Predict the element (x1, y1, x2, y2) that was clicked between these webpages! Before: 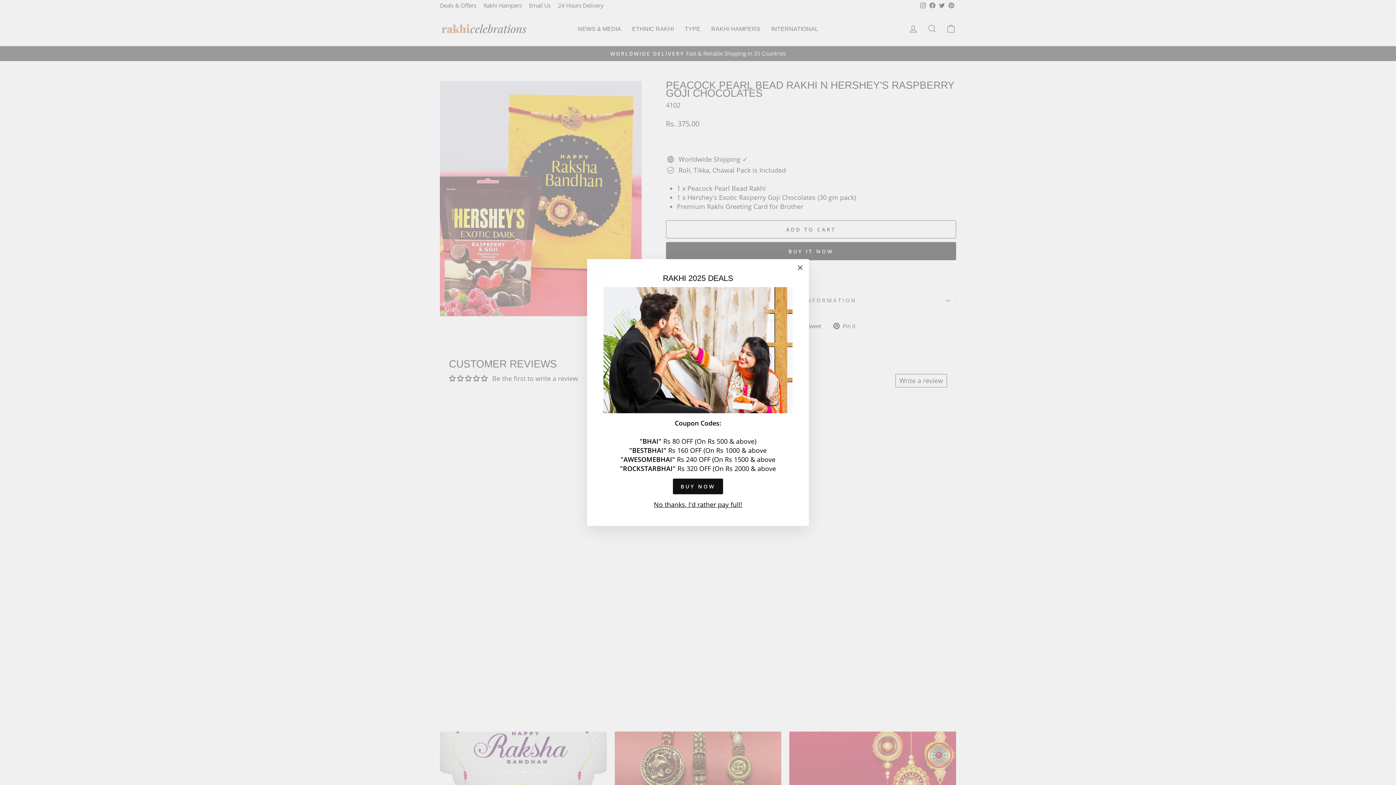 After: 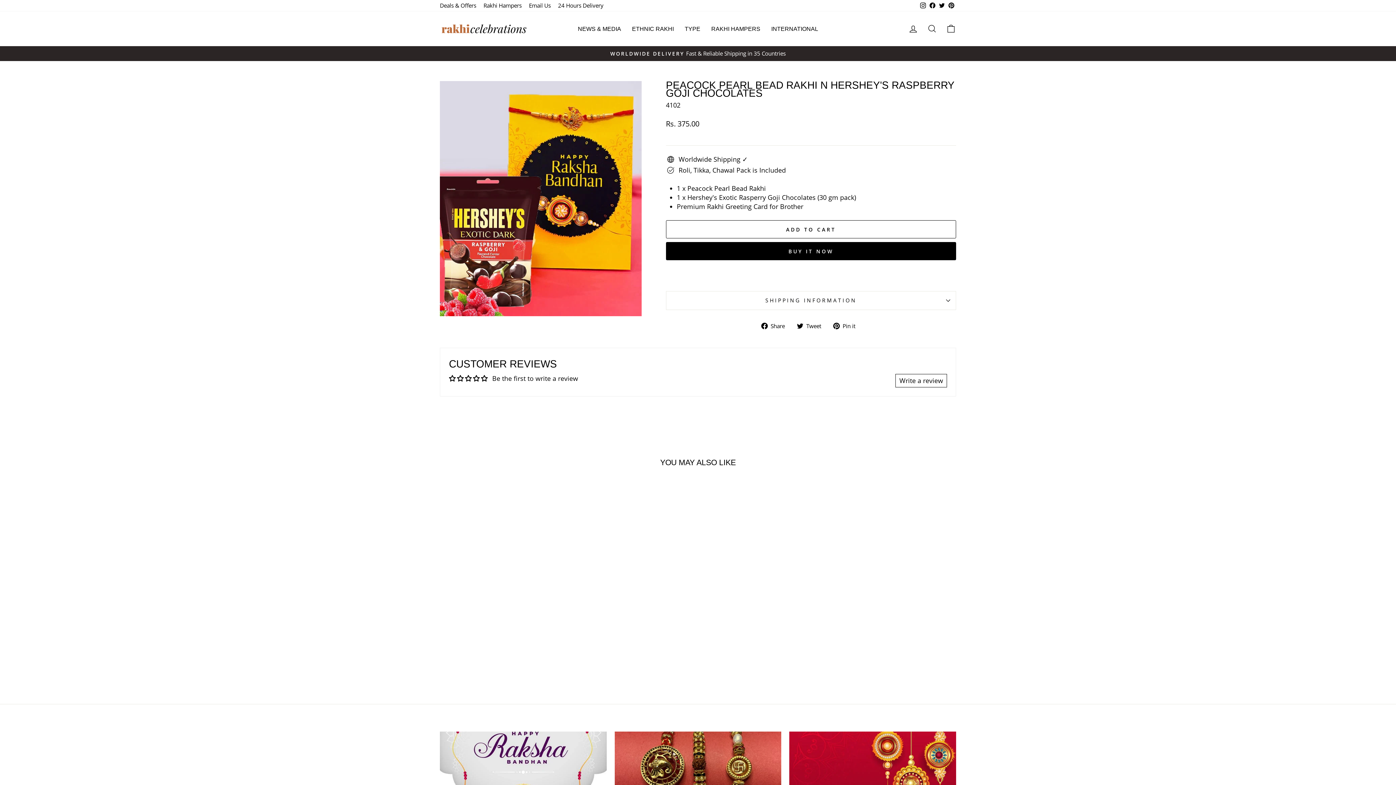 Action: bbox: (651, 505, 744, 515) label: No thanks, I'd rather pay full!